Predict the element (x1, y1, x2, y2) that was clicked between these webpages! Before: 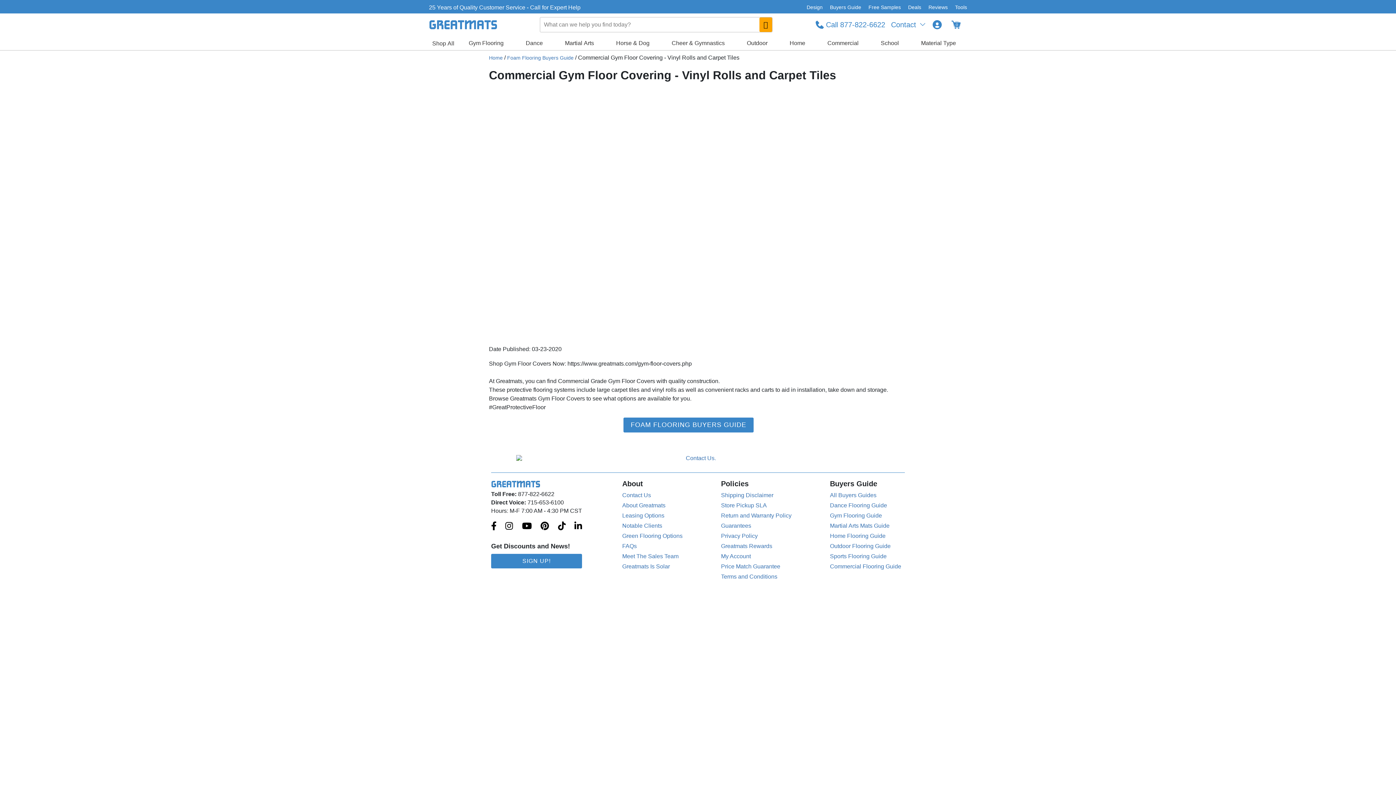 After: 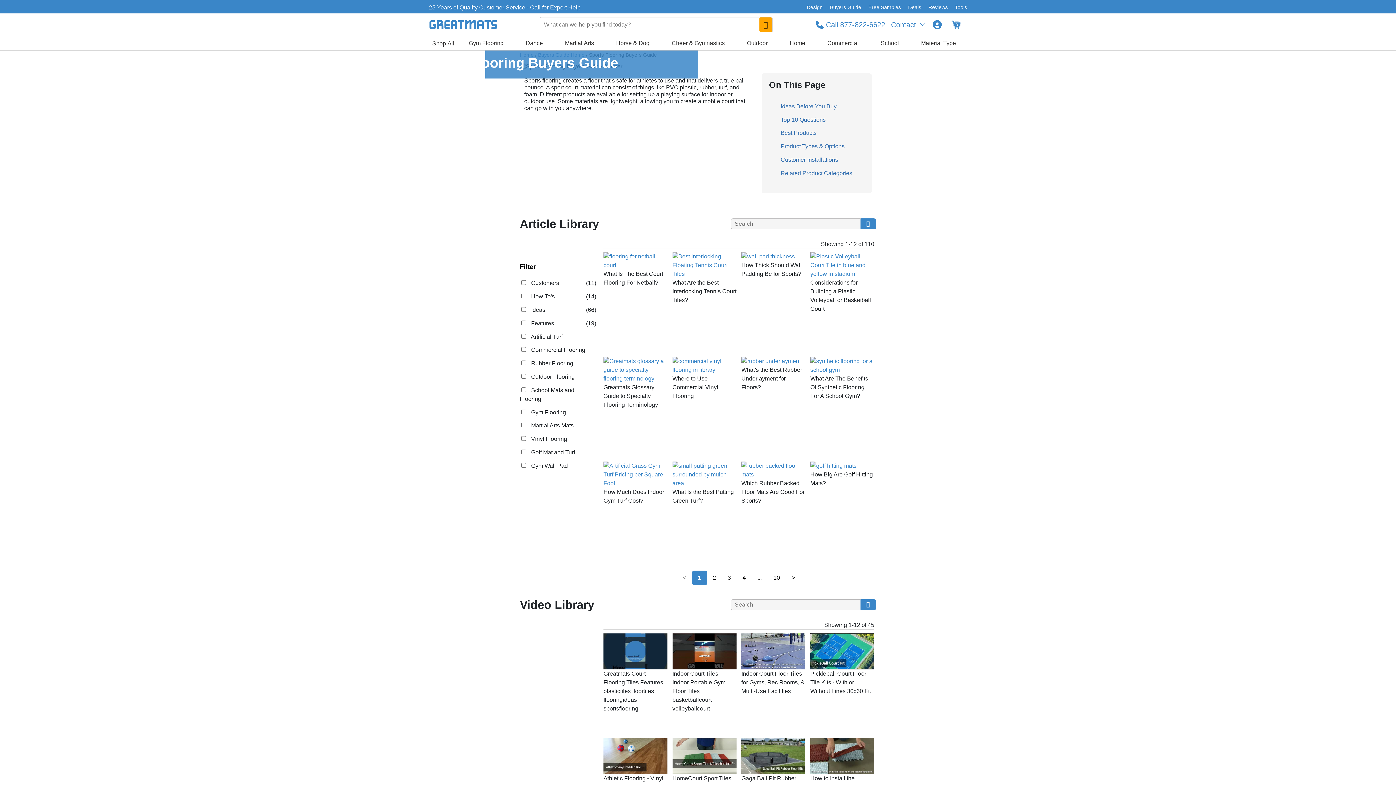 Action: bbox: (830, 553, 886, 559) label: Sports Flooring Guide